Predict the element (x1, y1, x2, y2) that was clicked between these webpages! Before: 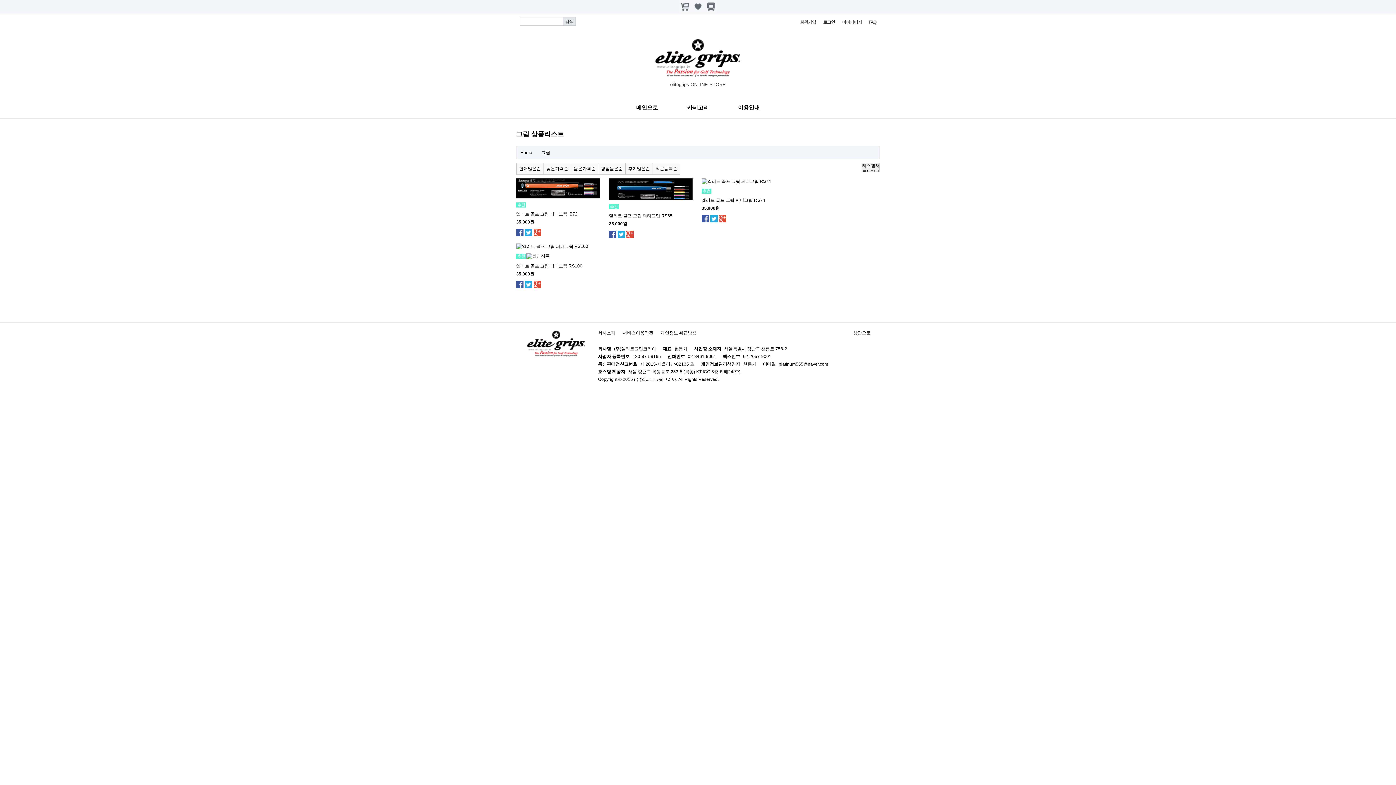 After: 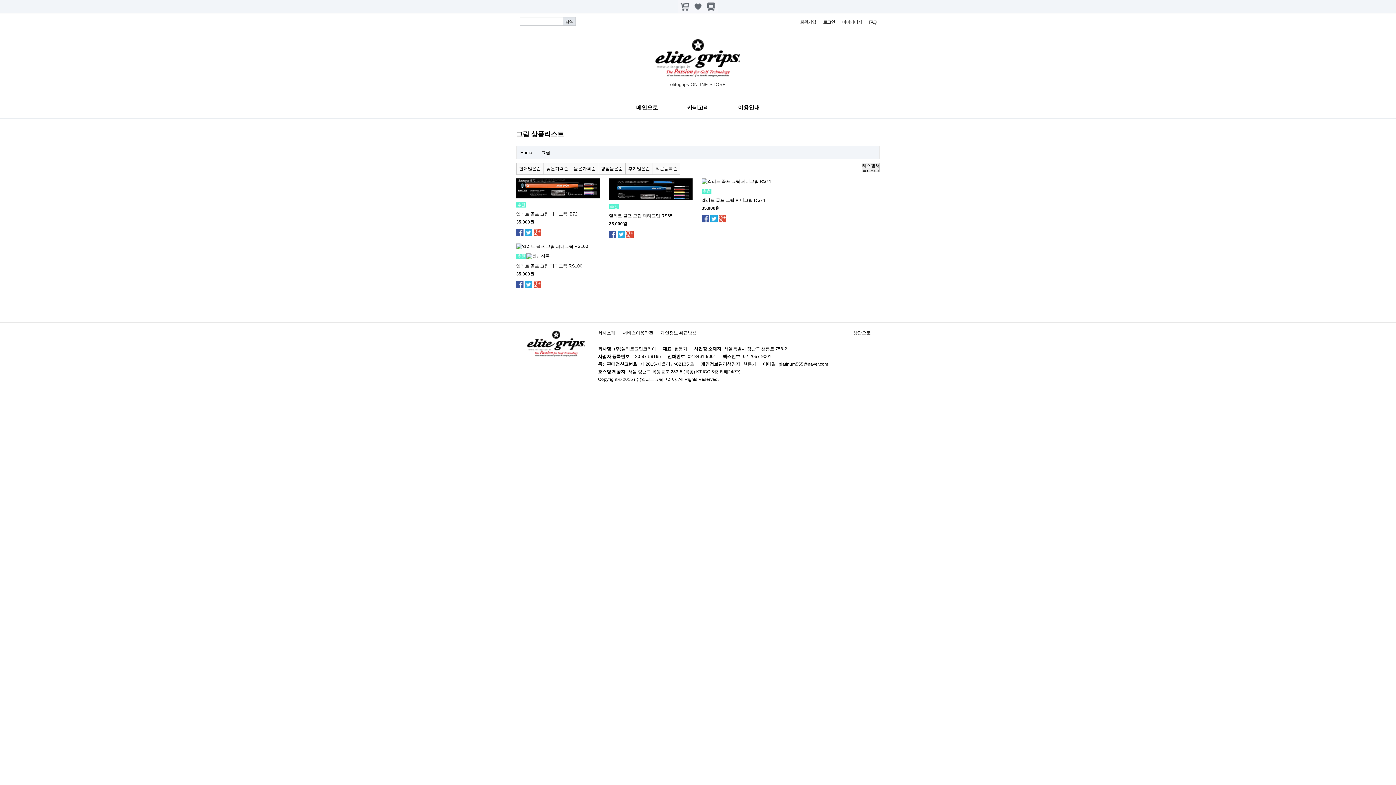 Action: bbox: (719, 215, 726, 222)